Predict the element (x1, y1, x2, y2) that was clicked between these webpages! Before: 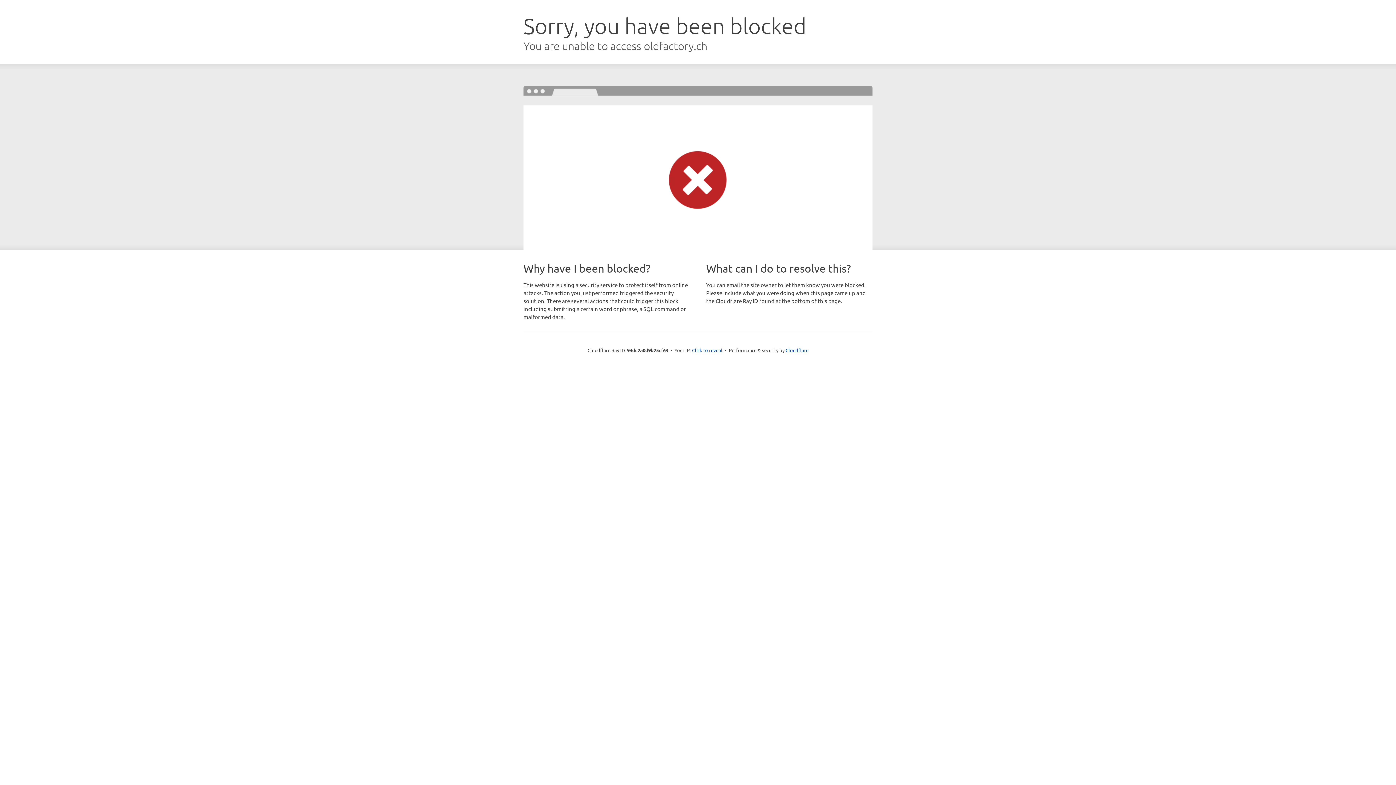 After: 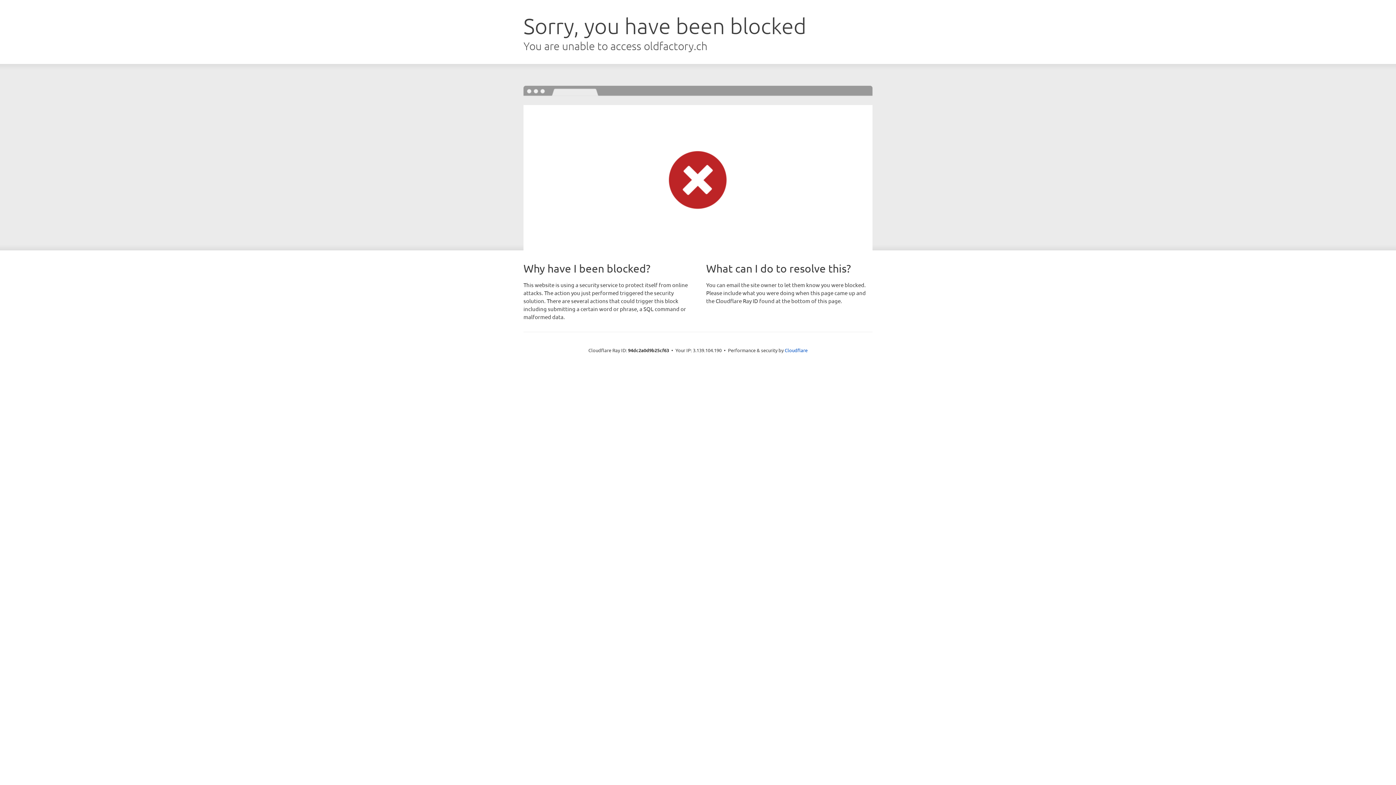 Action: label: Click to reveal bbox: (692, 346, 722, 353)